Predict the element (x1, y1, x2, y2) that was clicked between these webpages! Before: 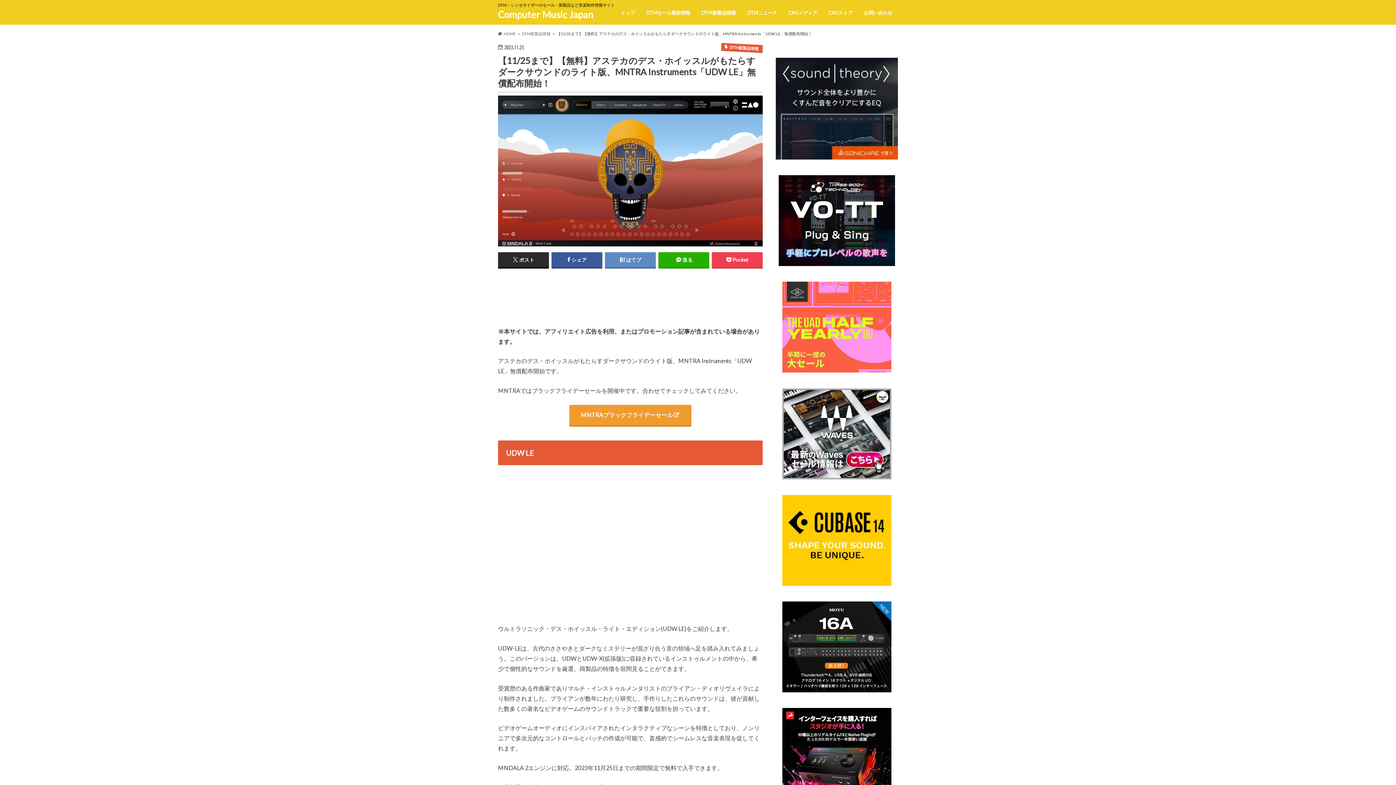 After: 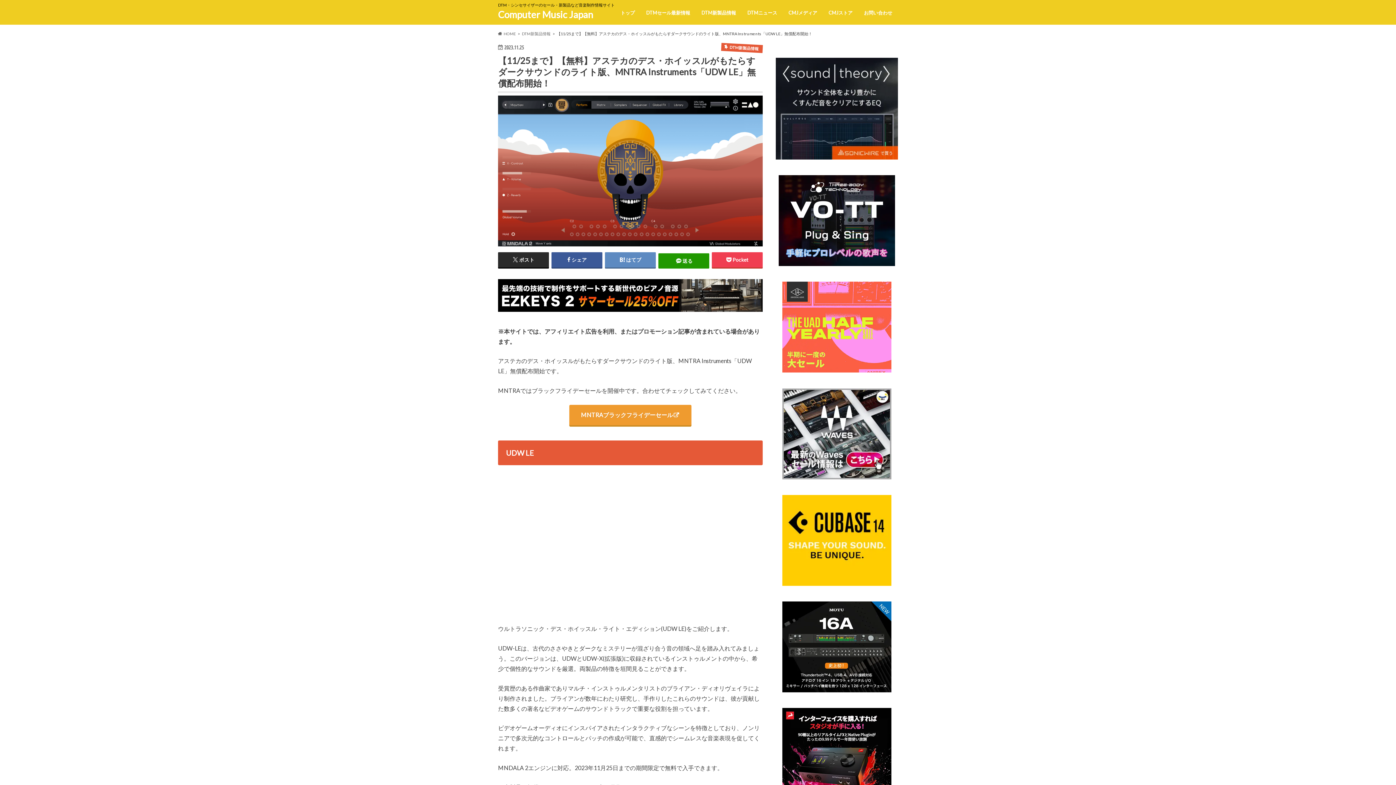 Action: label: 送る bbox: (658, 252, 709, 267)